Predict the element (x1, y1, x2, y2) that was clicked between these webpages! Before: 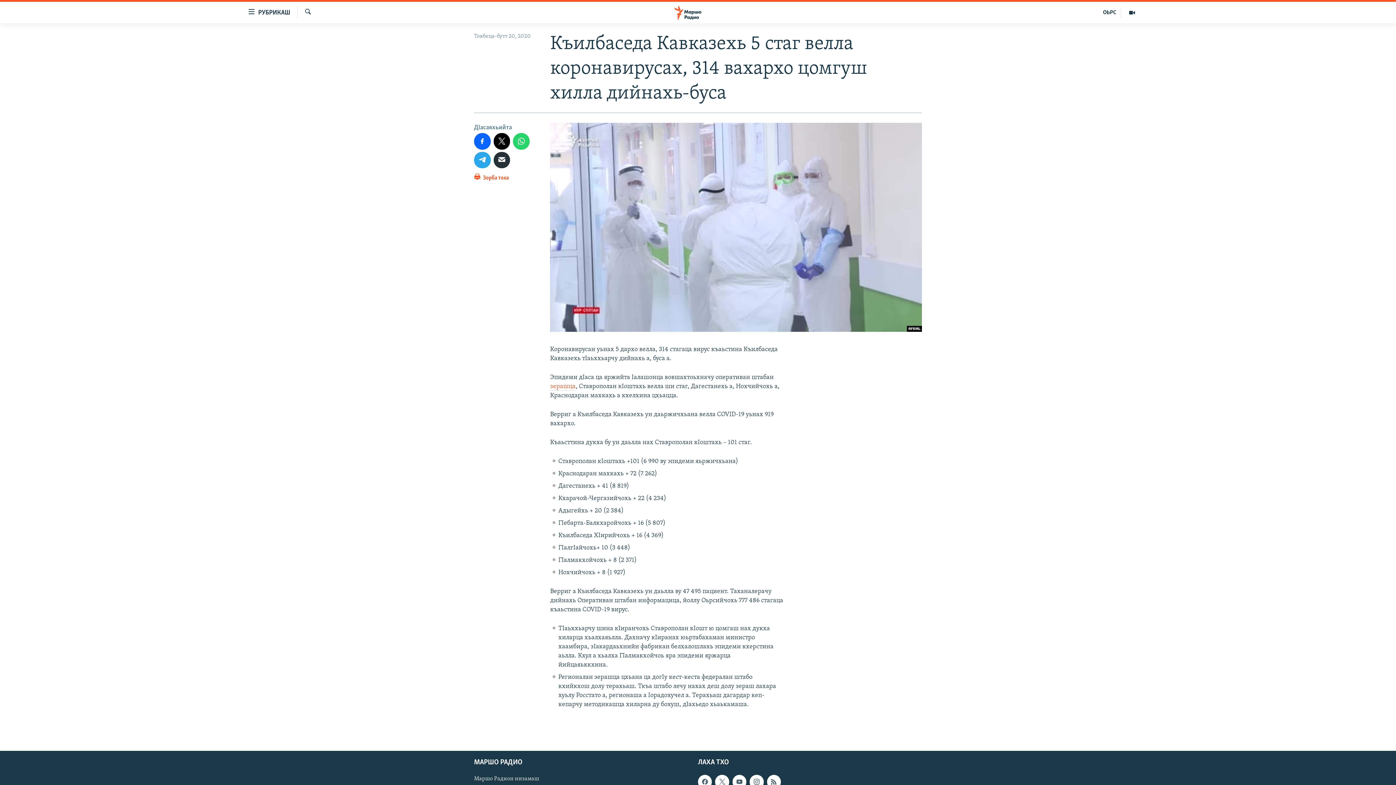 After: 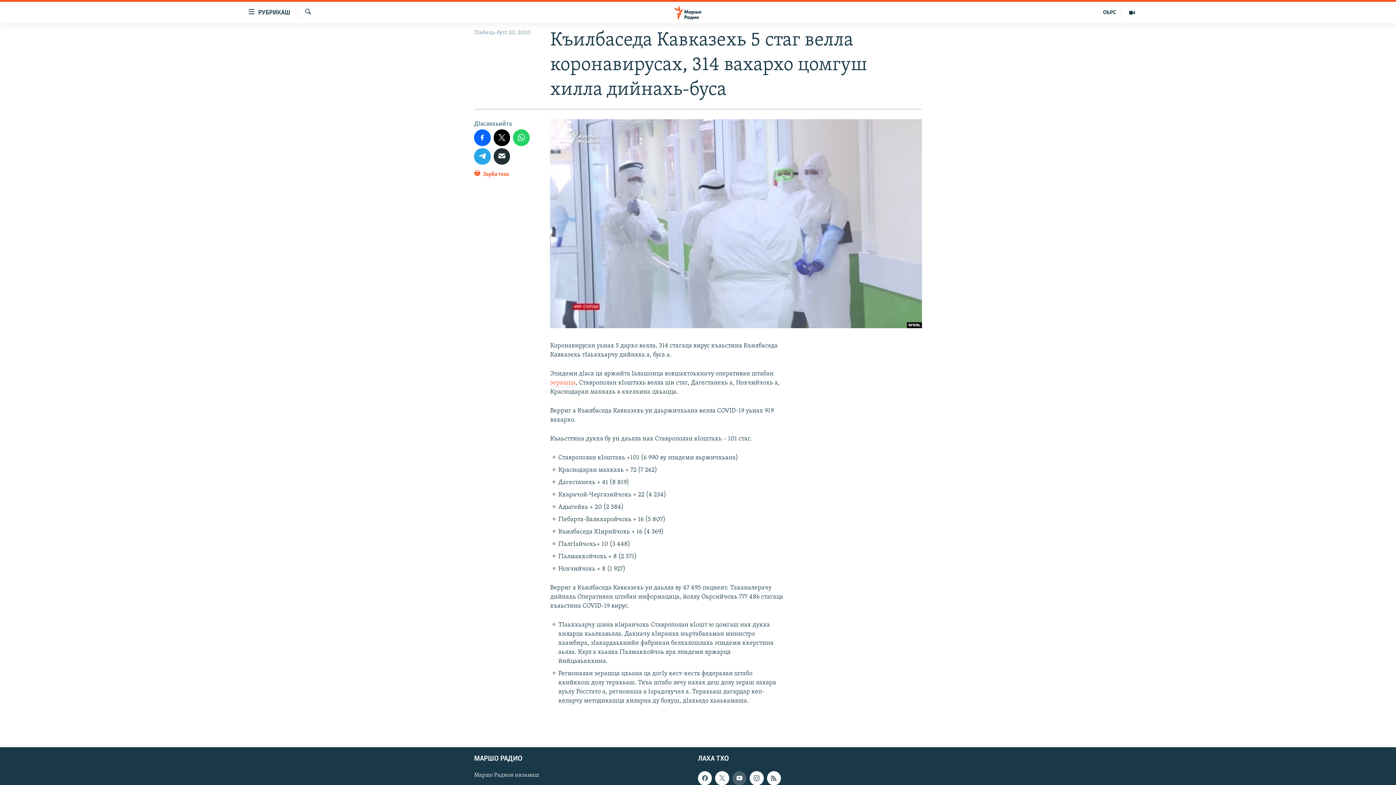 Action: bbox: (732, 775, 746, 789)